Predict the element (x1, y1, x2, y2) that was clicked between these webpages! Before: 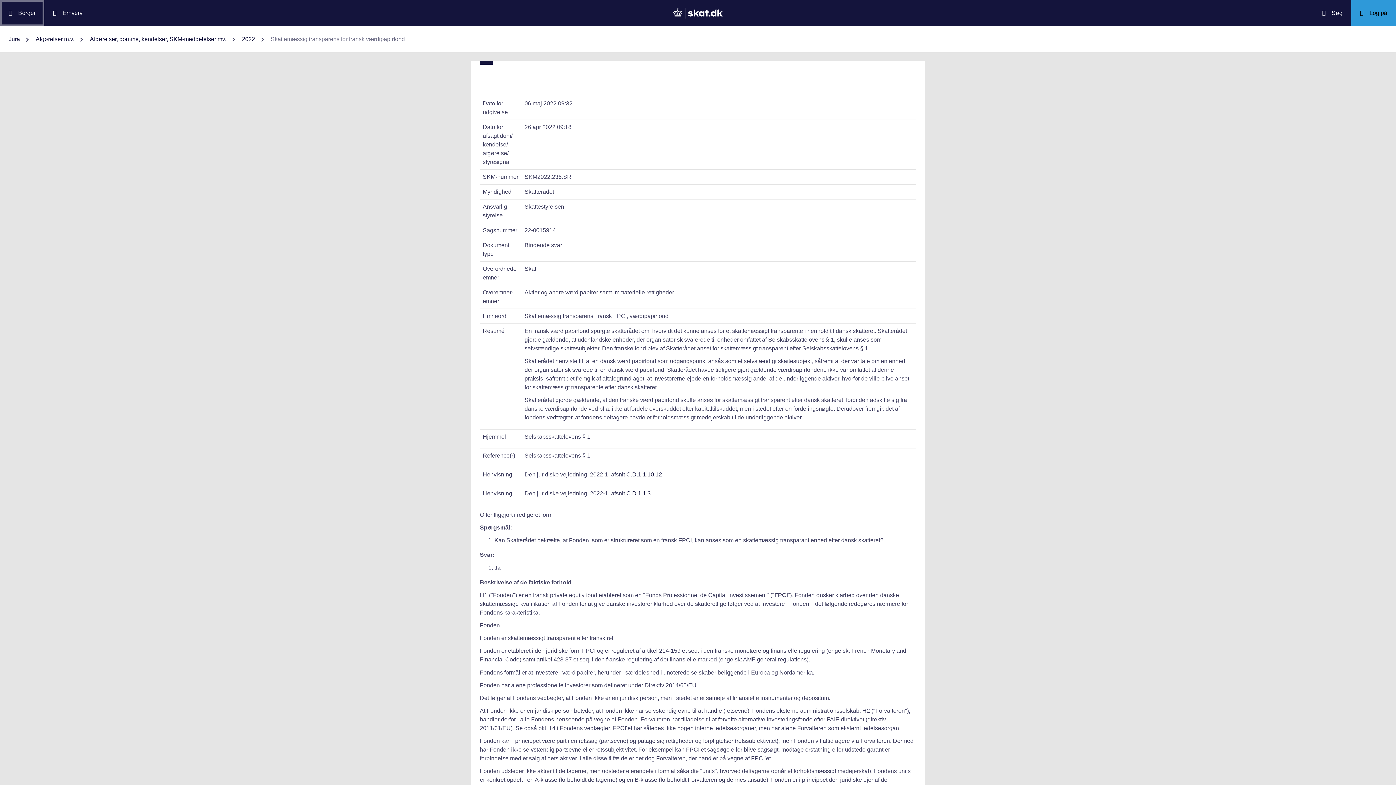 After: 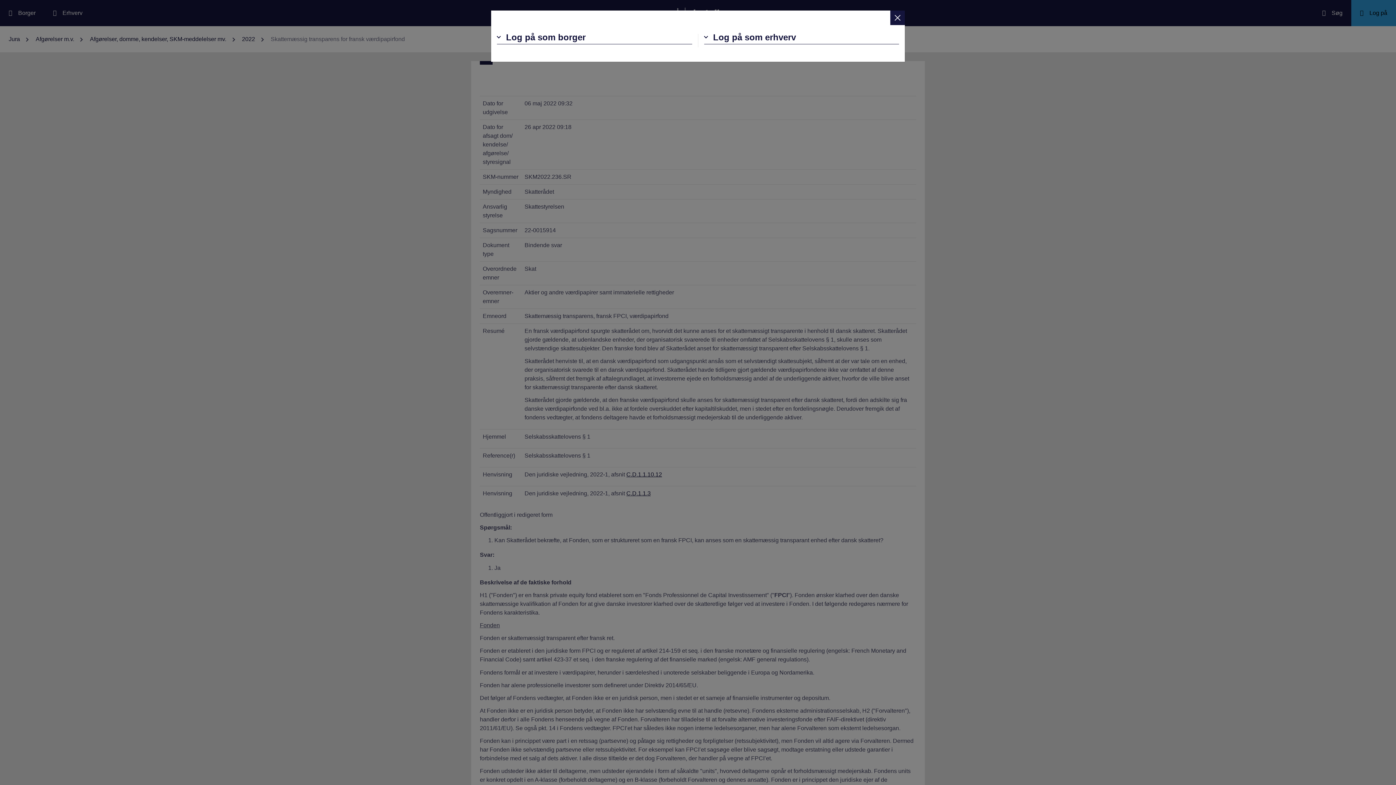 Action: label: Log på TastSelv som enten borger eller erhverv bbox: (1351, 0, 1396, 26)